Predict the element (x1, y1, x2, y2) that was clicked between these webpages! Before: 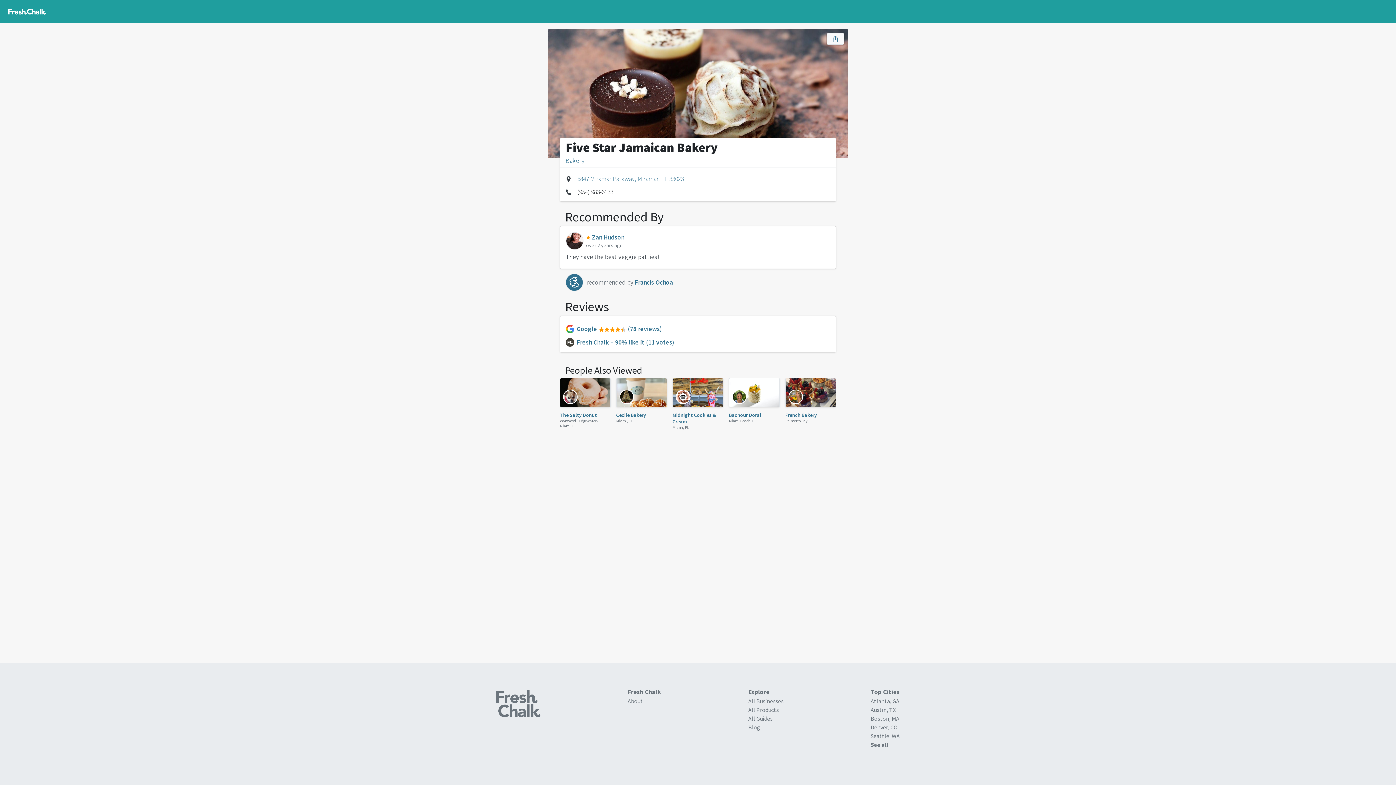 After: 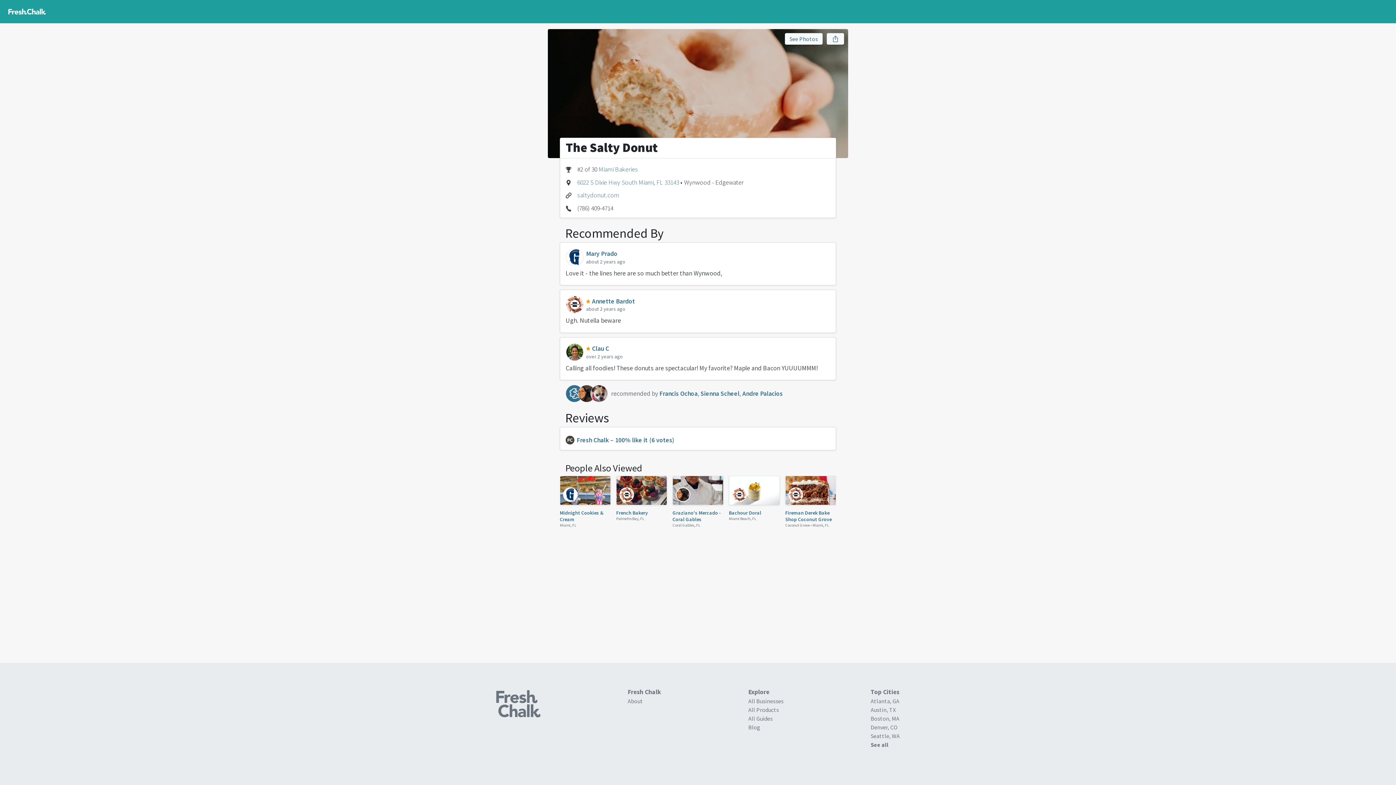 Action: bbox: (560, 411, 597, 418) label: The Salty Donut